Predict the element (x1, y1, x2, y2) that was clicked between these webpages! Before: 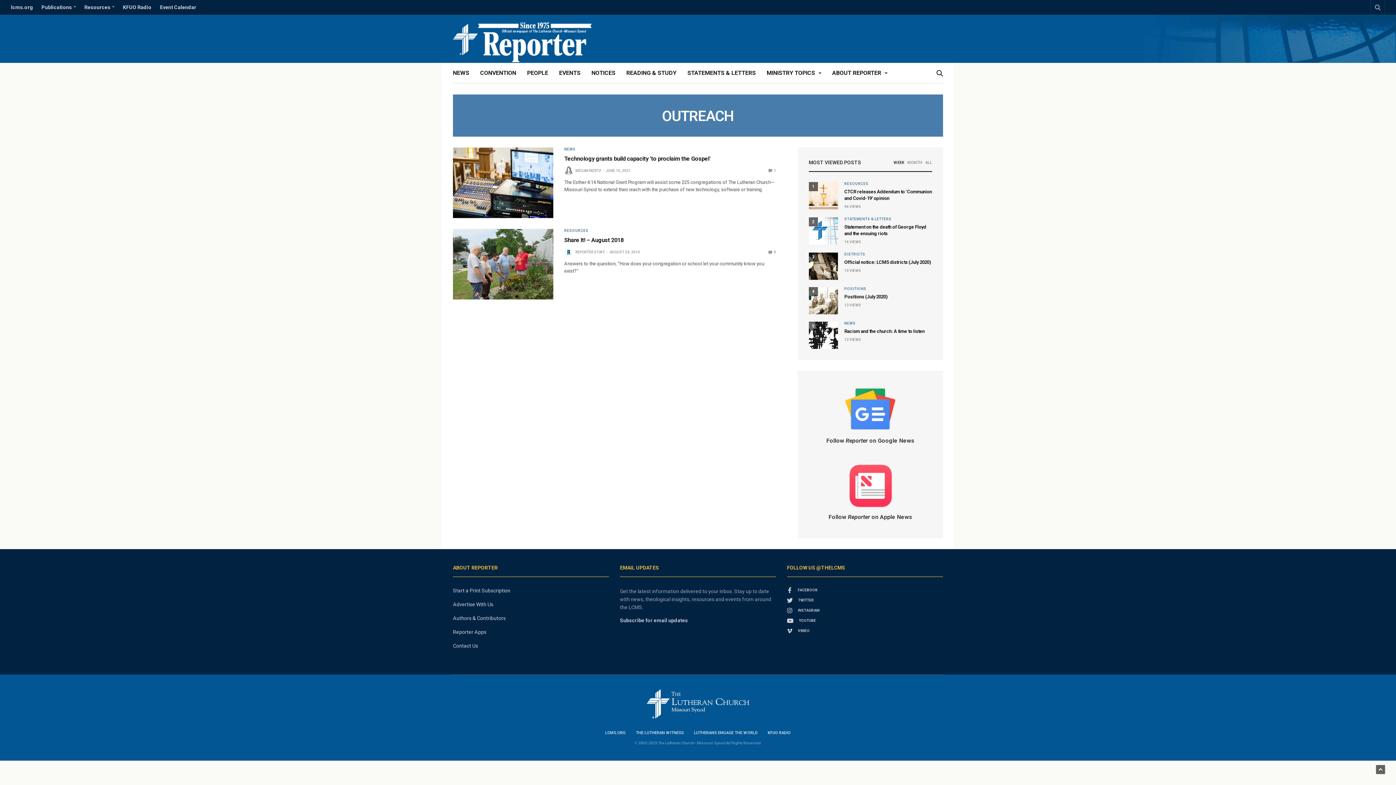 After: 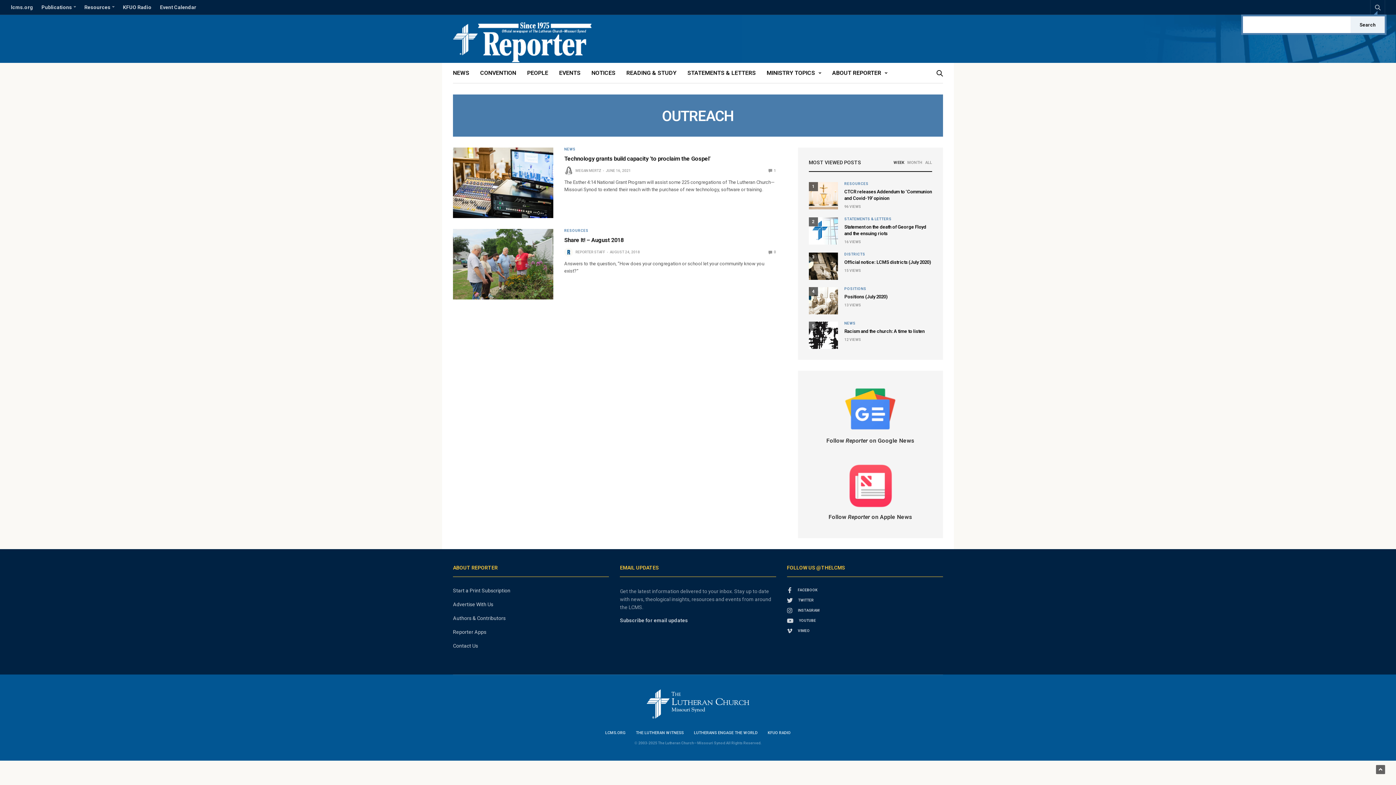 Action: bbox: (1370, 0, 1385, 14)